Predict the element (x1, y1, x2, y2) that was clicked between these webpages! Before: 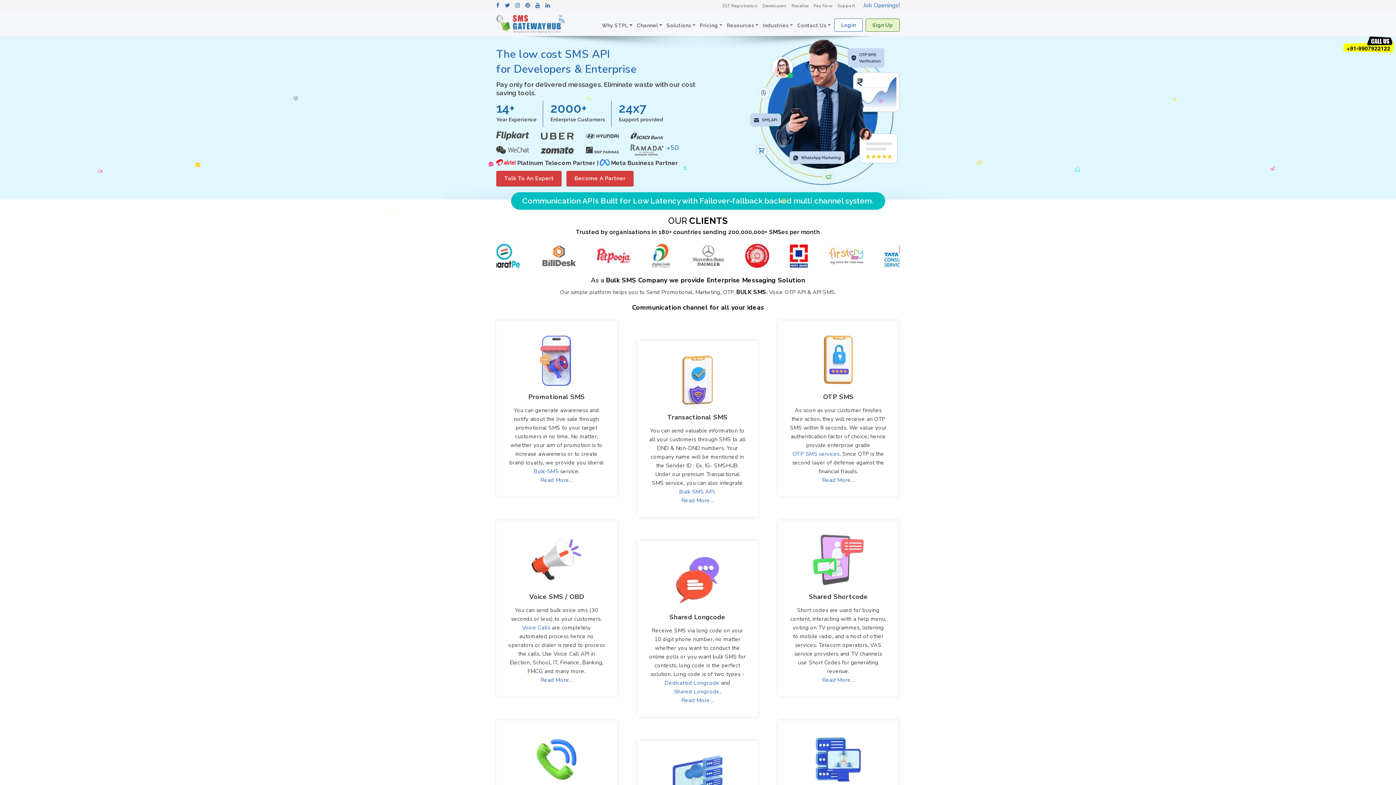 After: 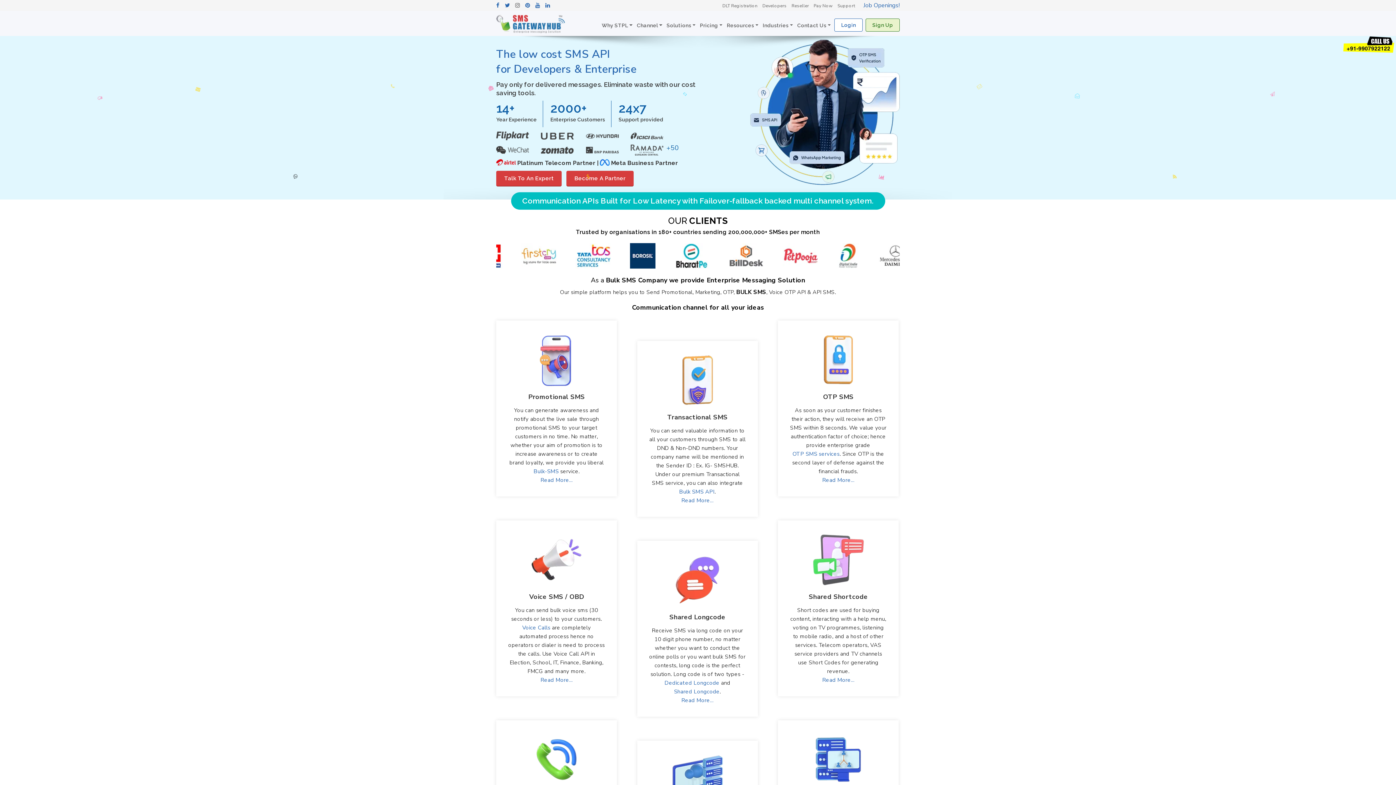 Action: bbox: (515, 2, 520, 8)